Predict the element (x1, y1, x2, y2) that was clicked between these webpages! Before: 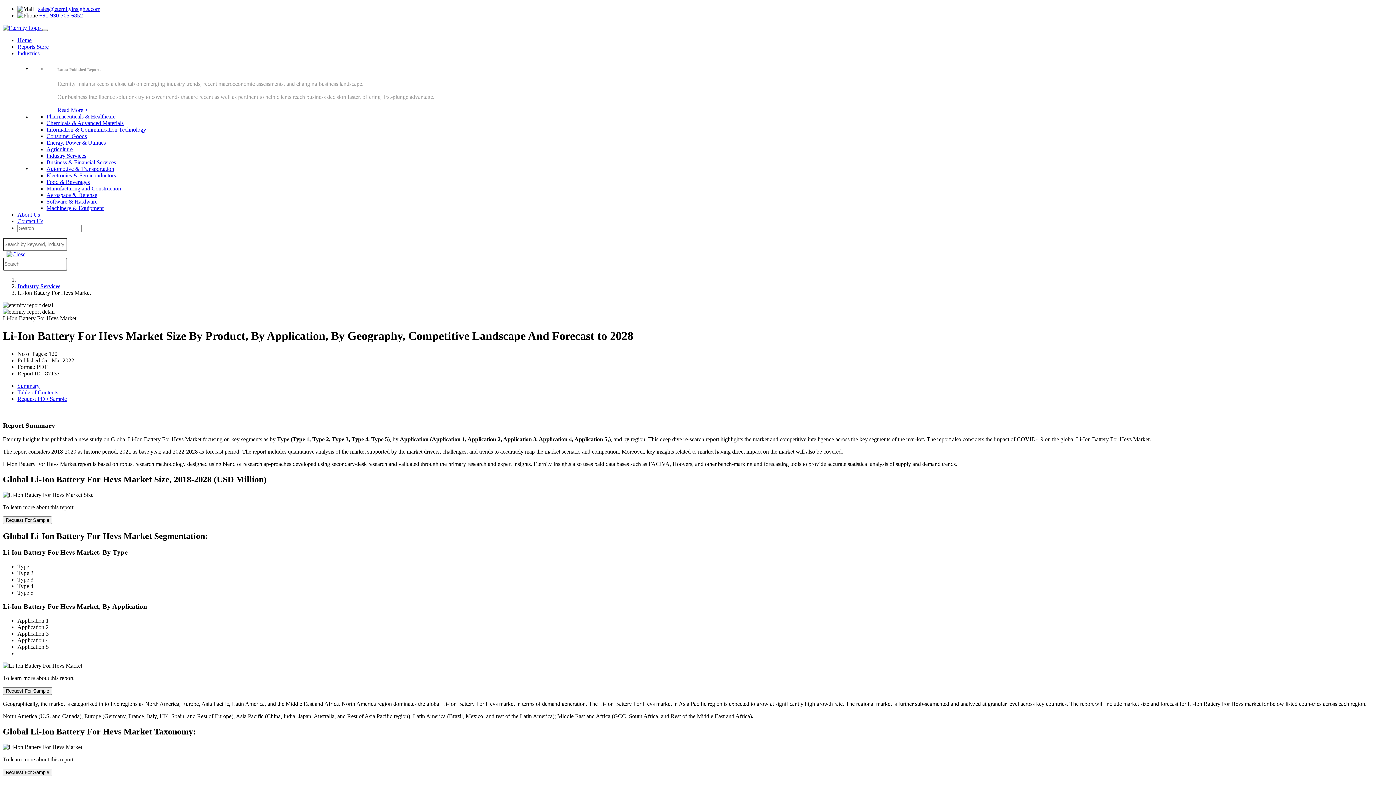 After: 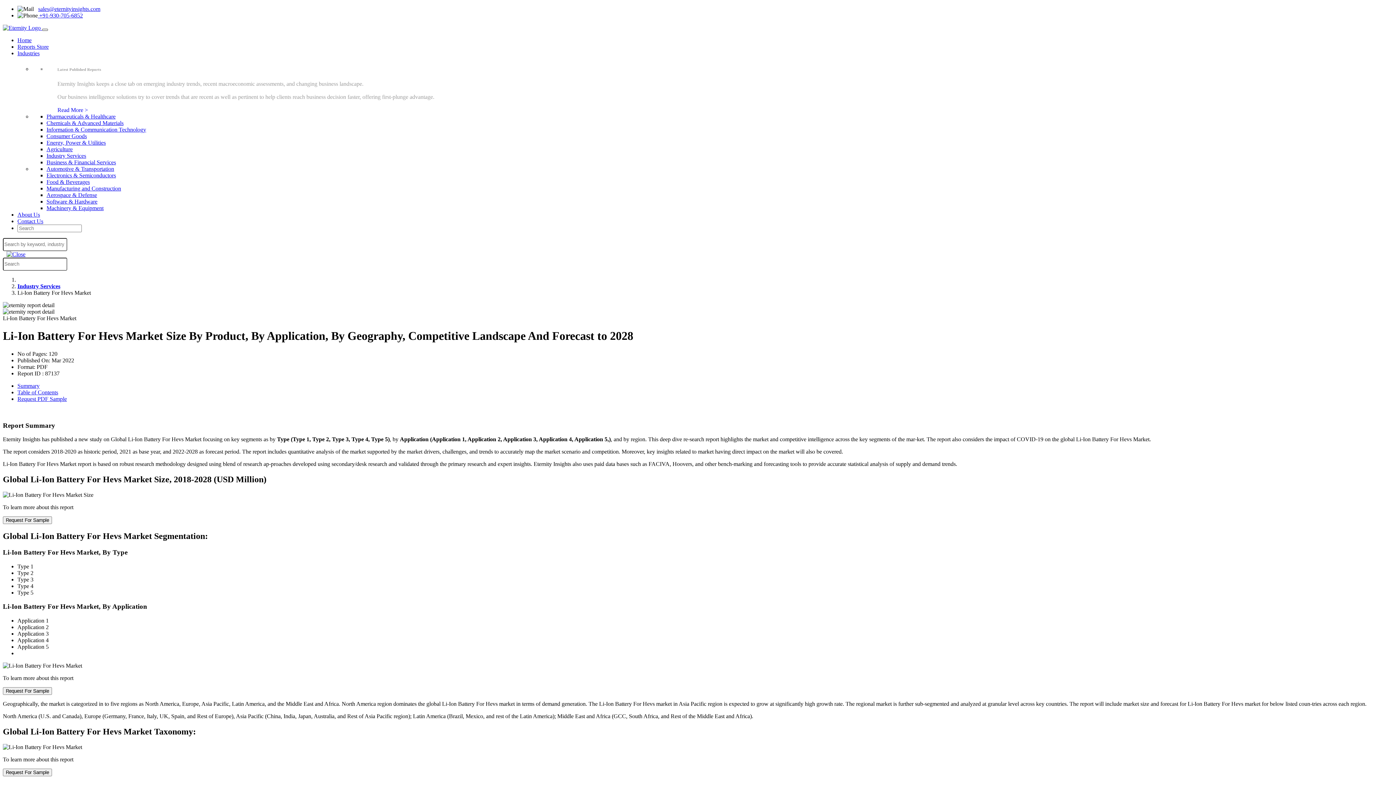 Action: bbox: (42, 28, 48, 30)